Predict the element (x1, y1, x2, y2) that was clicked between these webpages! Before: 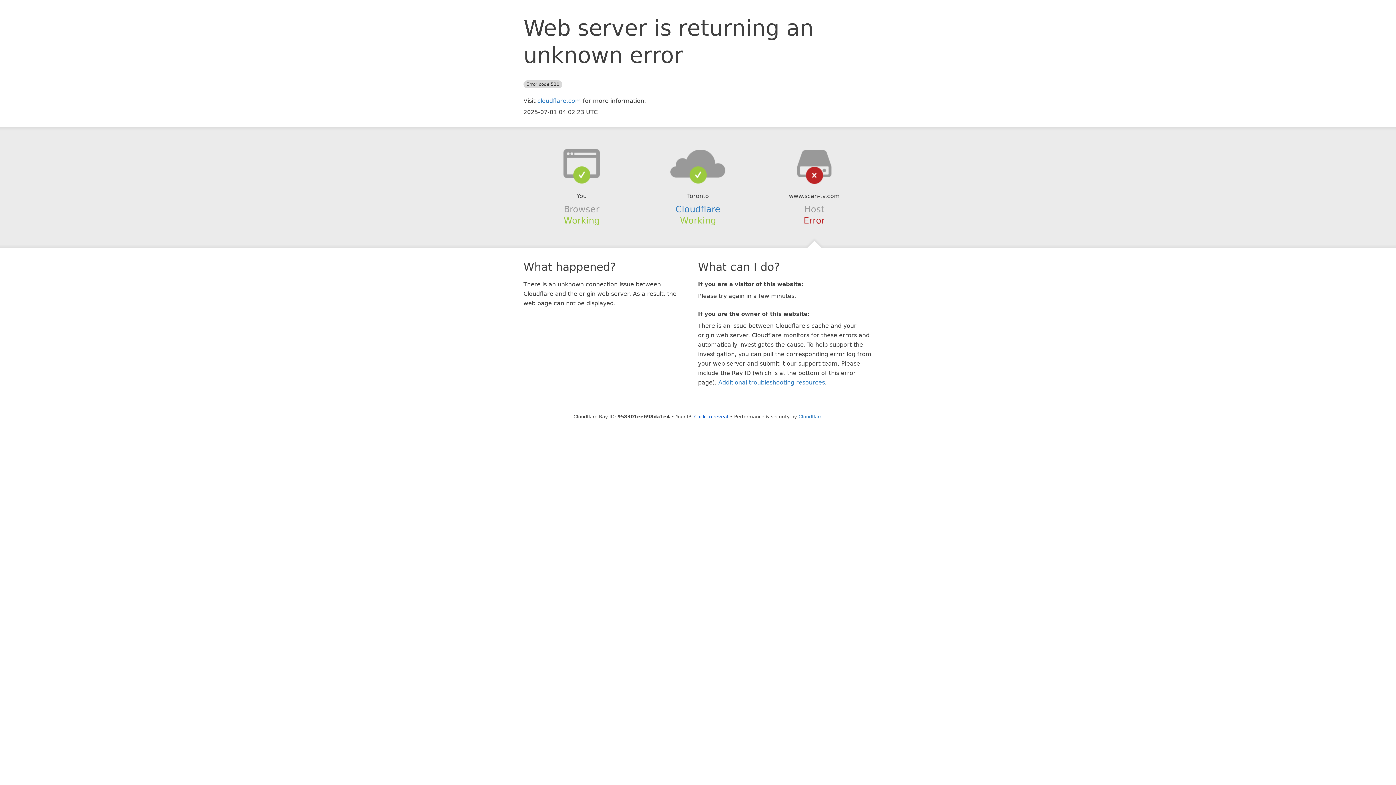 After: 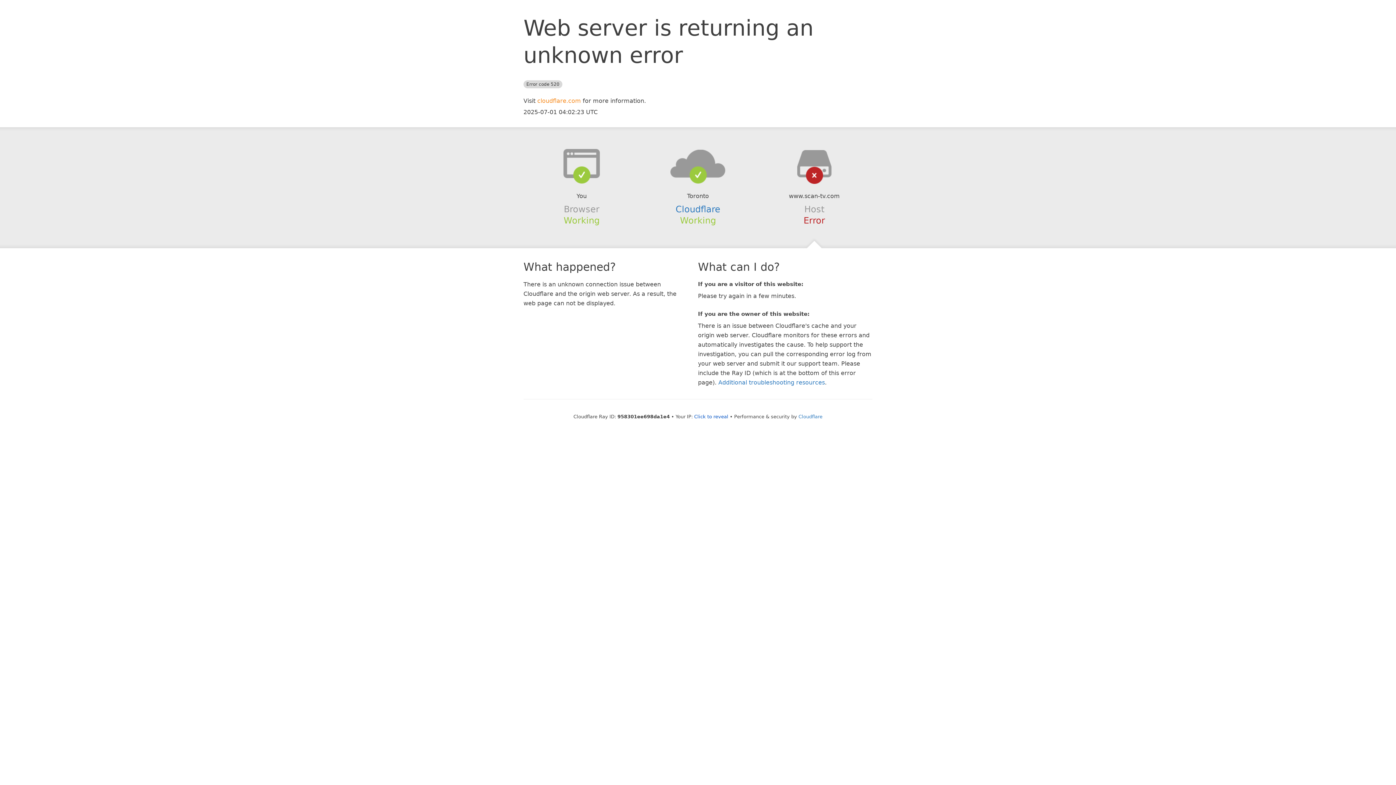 Action: label: cloudflare.com bbox: (537, 97, 581, 104)